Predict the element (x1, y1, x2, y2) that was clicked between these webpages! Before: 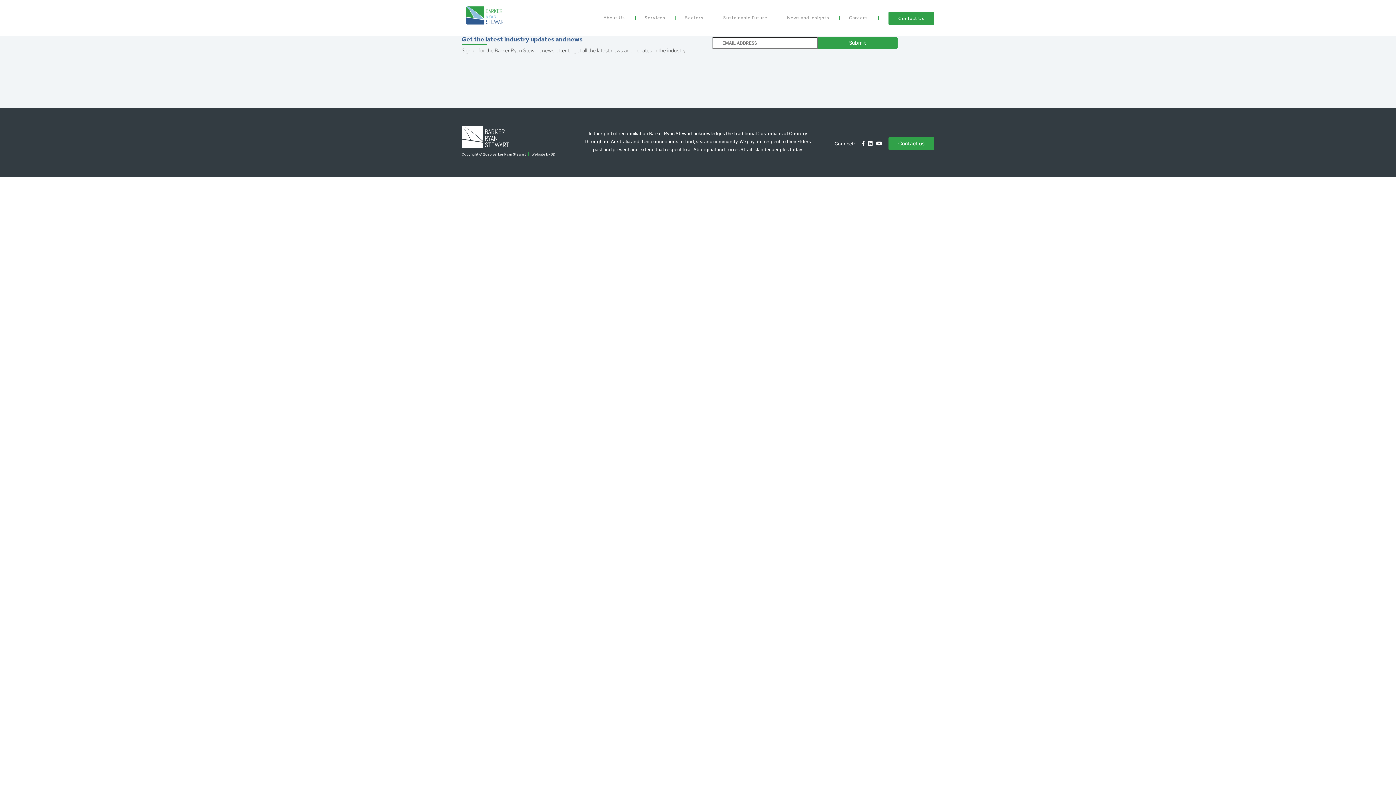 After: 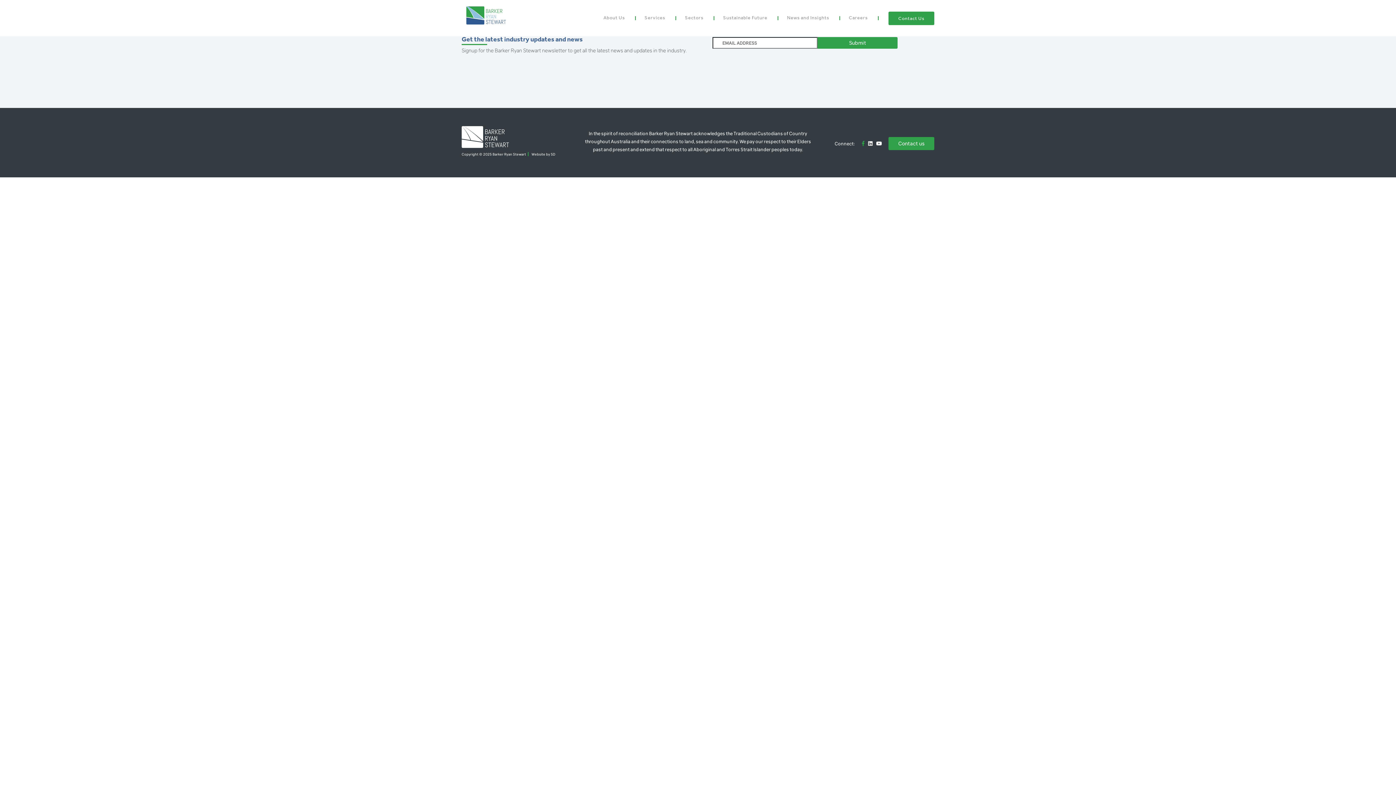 Action: bbox: (862, 140, 864, 146)